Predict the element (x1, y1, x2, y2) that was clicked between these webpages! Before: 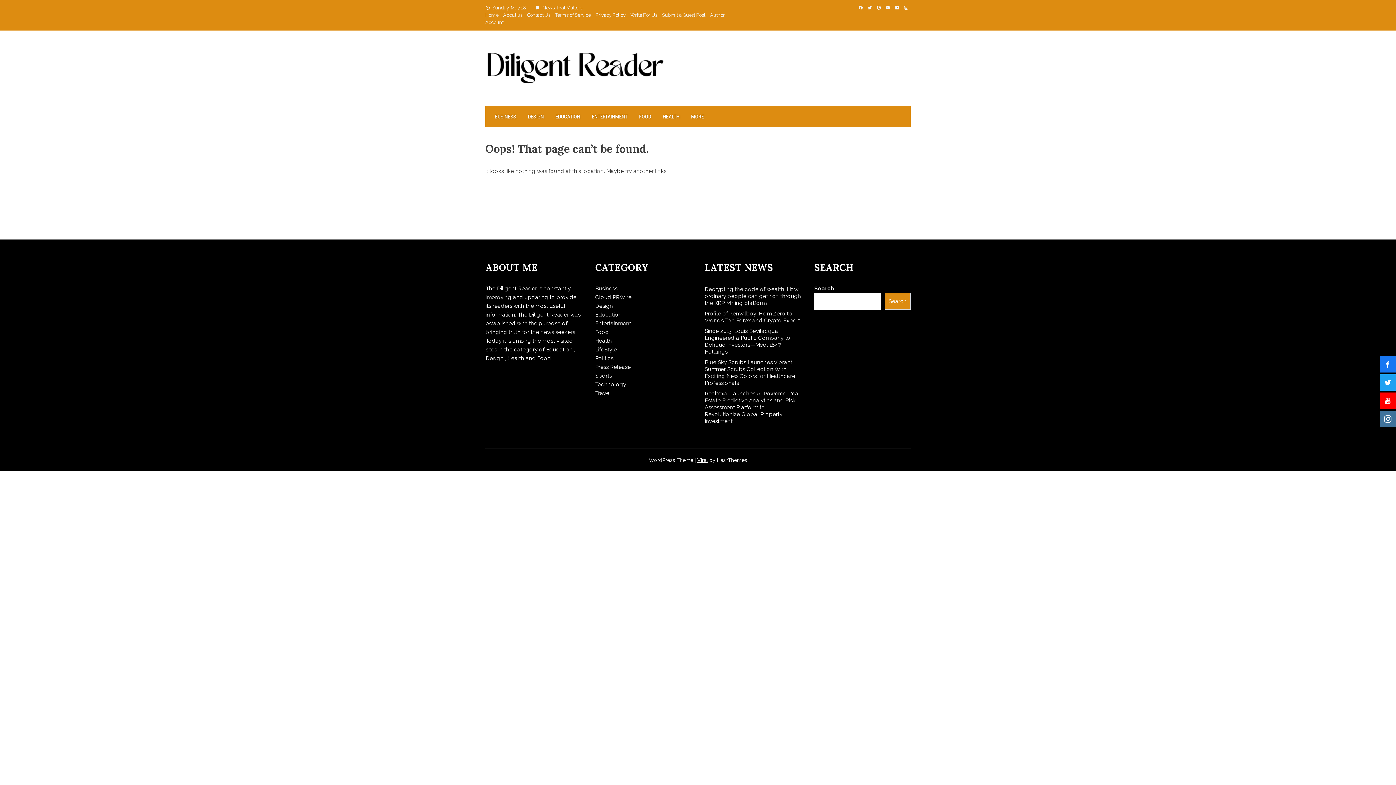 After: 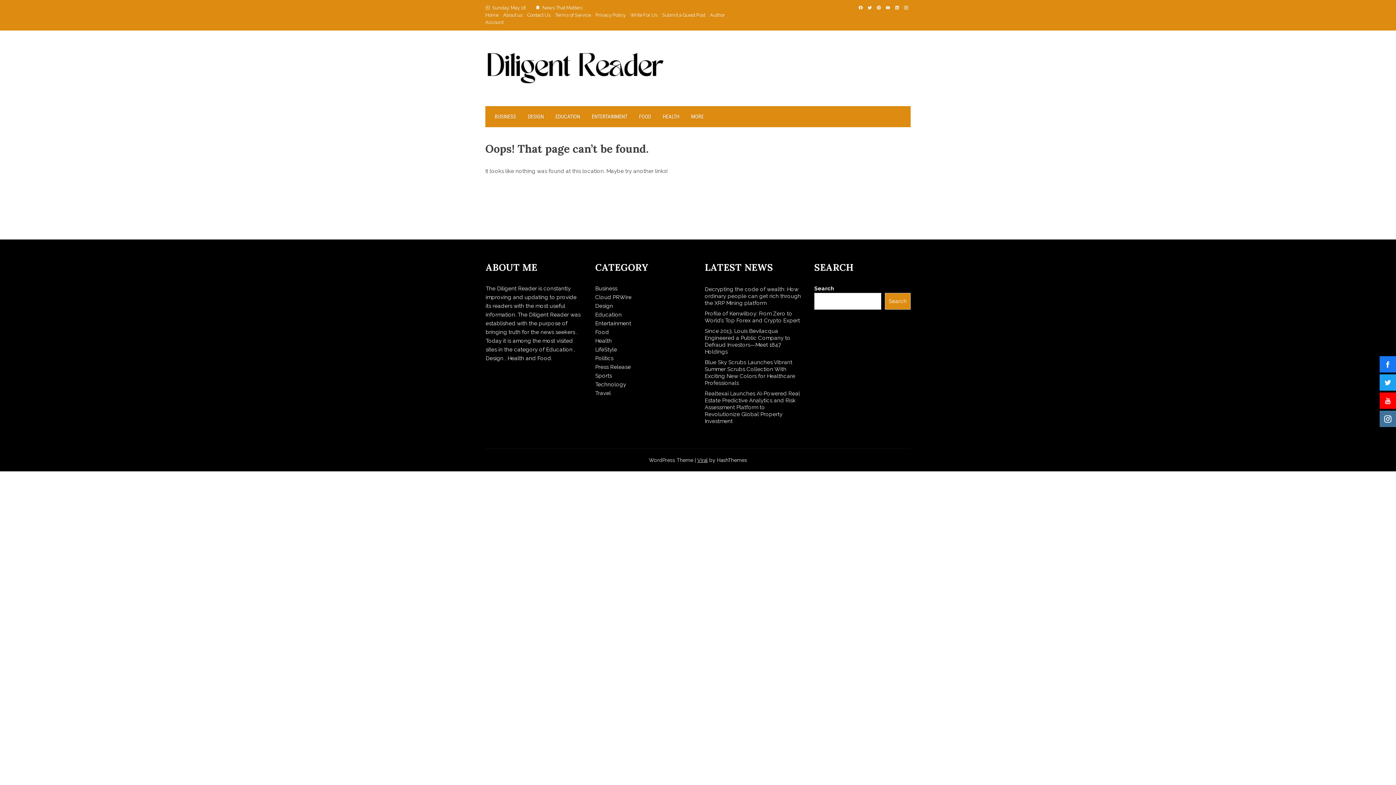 Action: bbox: (883, 5, 892, 10)